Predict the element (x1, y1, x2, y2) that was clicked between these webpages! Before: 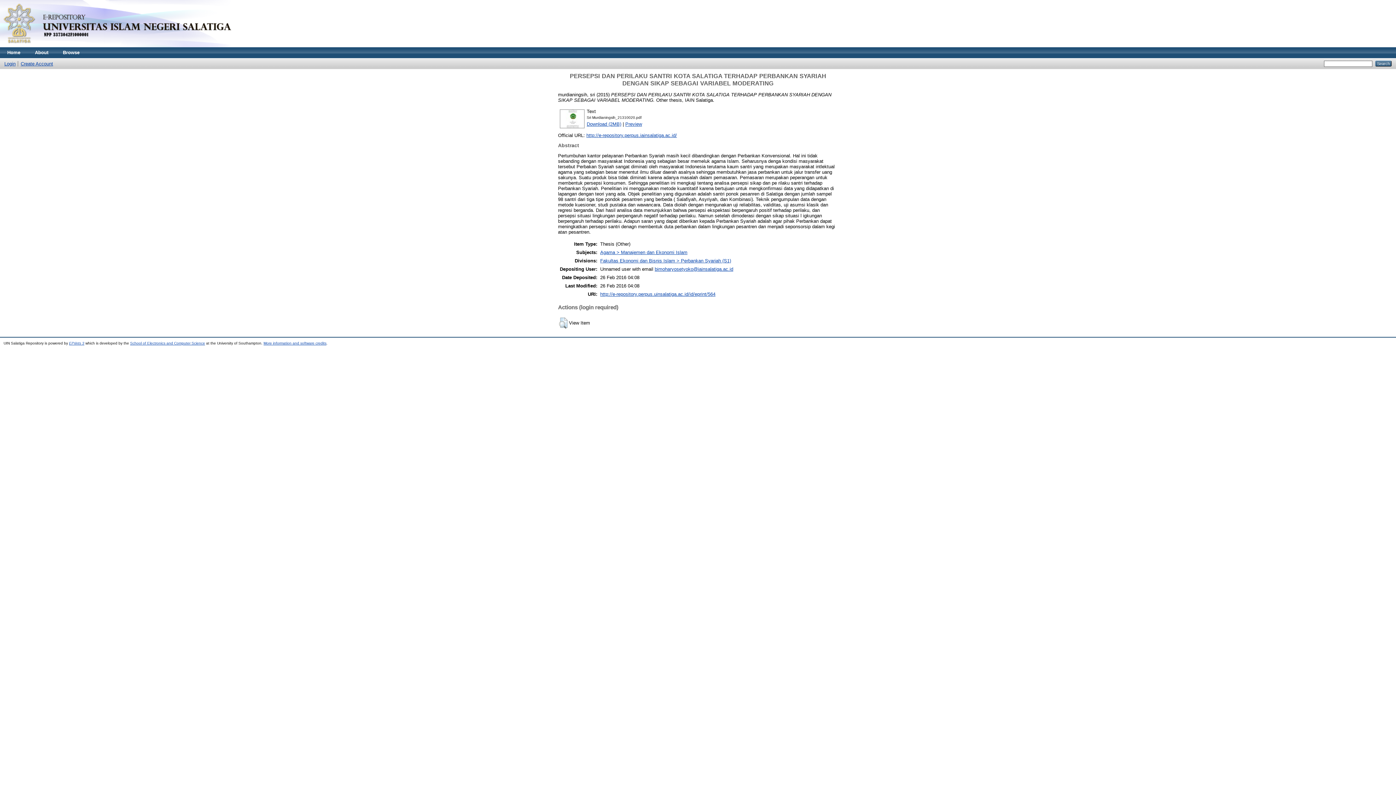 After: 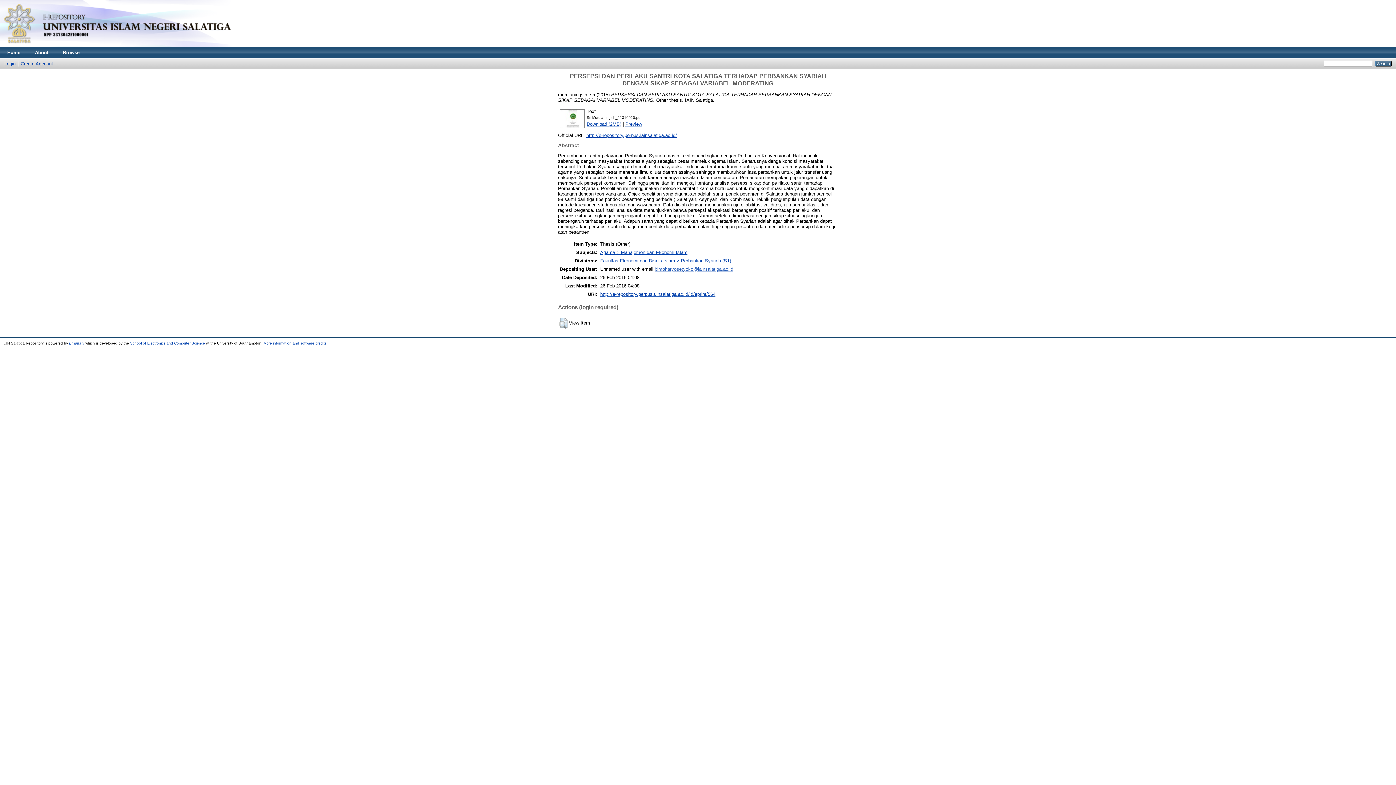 Action: label: bimoharyosetyoko@iainsalatiga.ac.id bbox: (654, 266, 733, 271)